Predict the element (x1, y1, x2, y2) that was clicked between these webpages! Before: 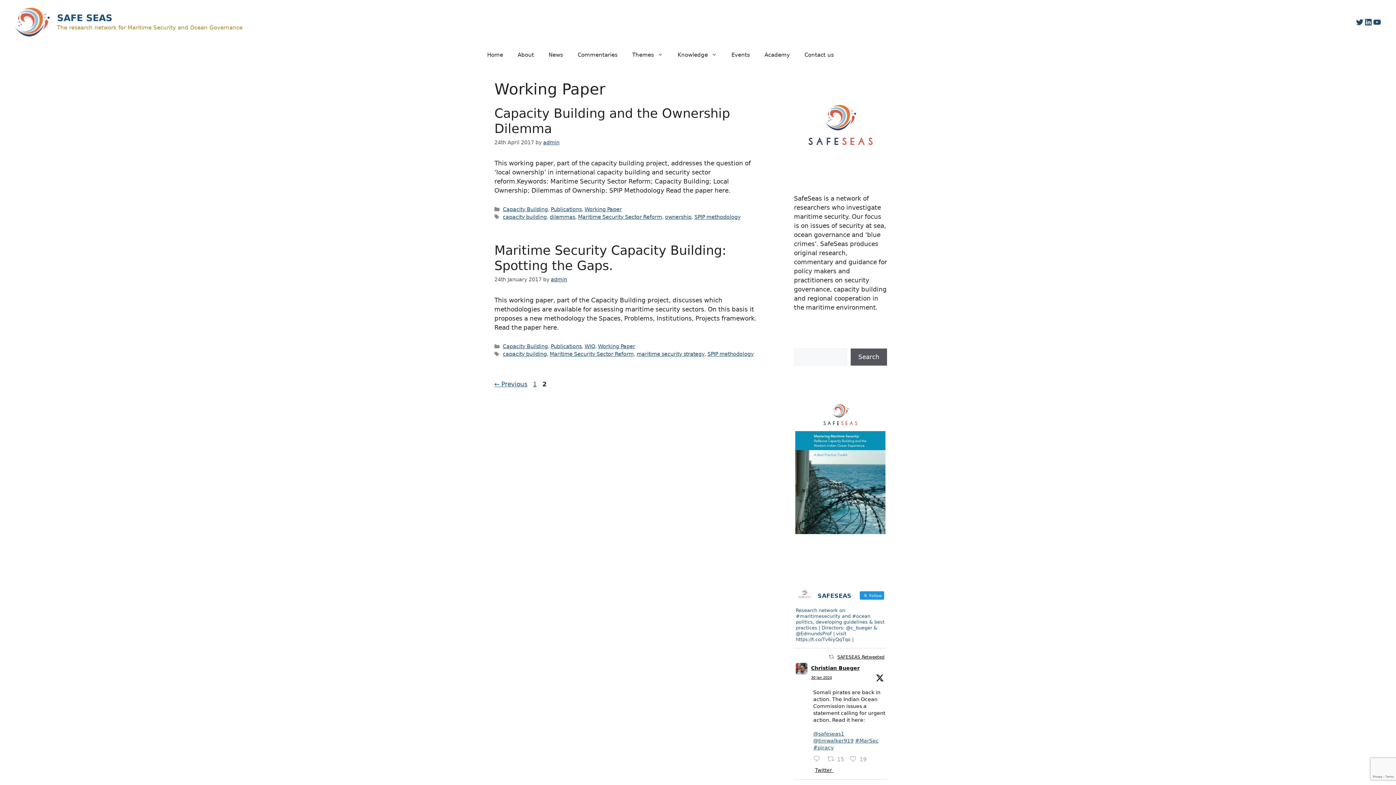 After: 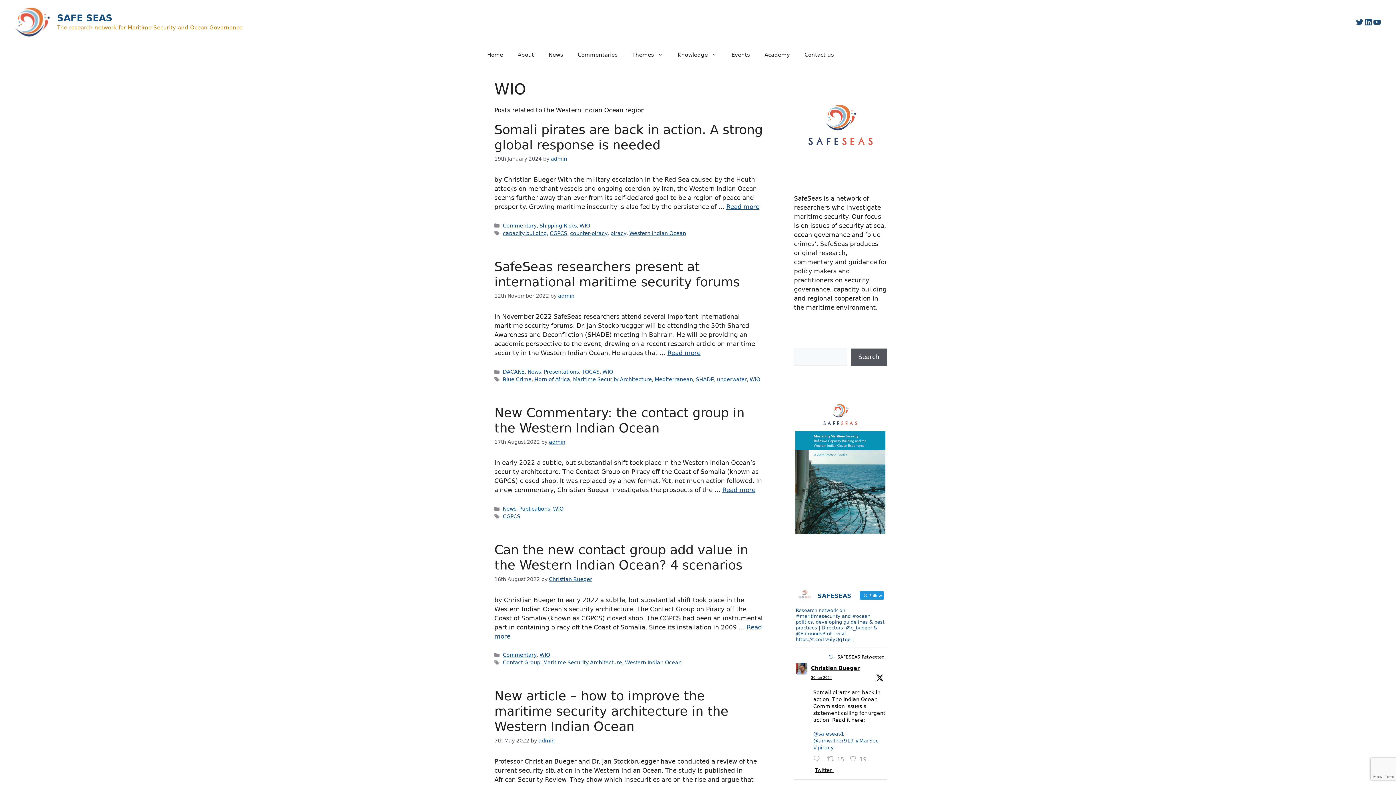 Action: bbox: (584, 343, 595, 349) label: WIO